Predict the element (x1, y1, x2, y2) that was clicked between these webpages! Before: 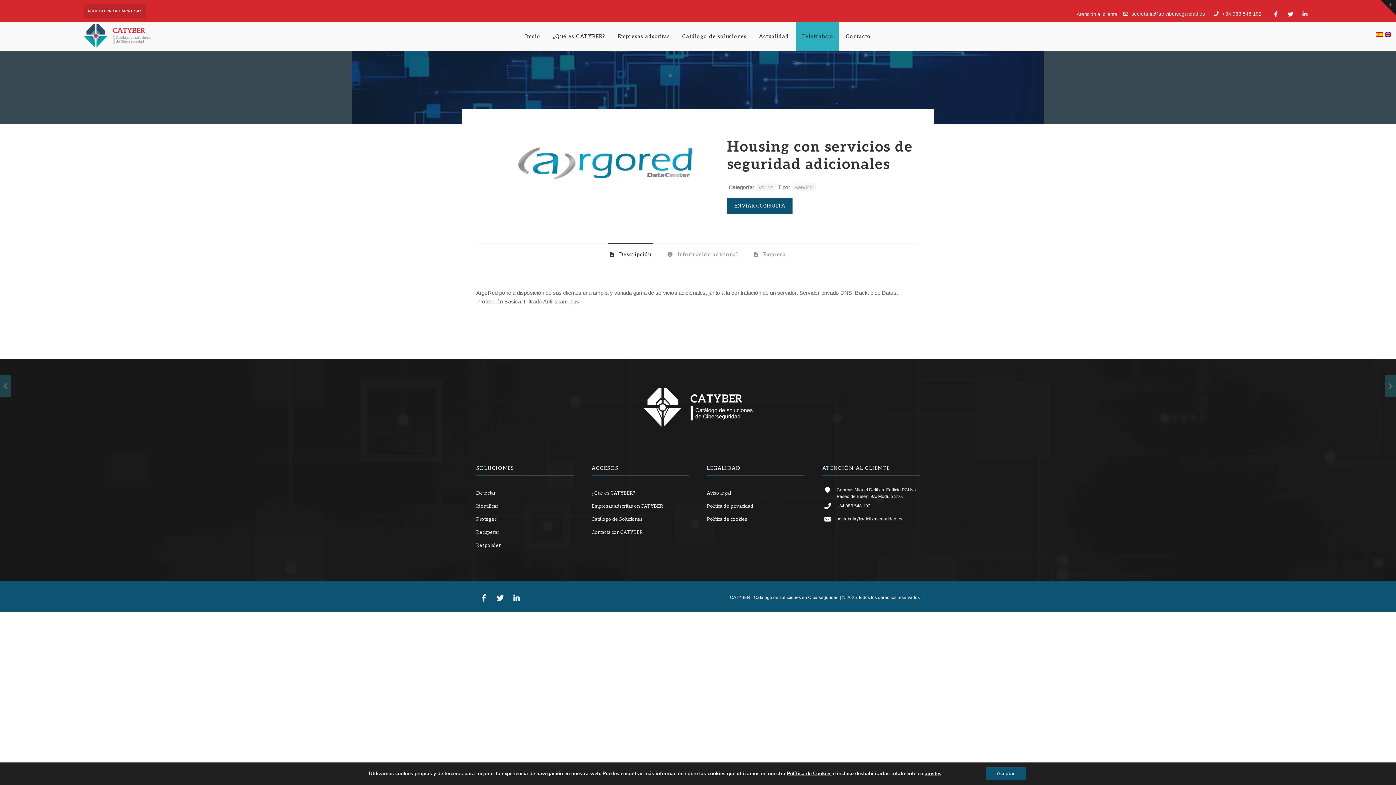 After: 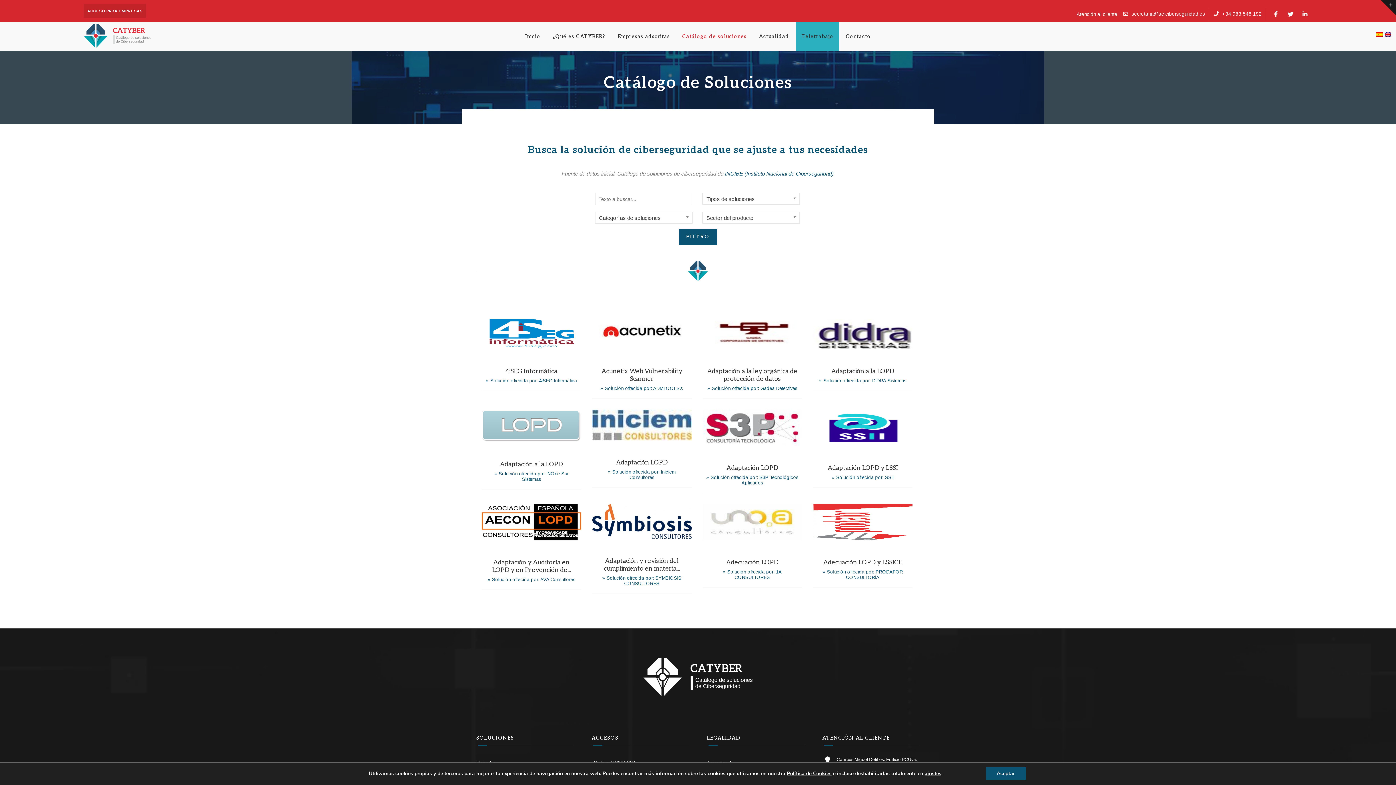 Action: label: Catálogo de soluciones bbox: (676, 22, 752, 51)